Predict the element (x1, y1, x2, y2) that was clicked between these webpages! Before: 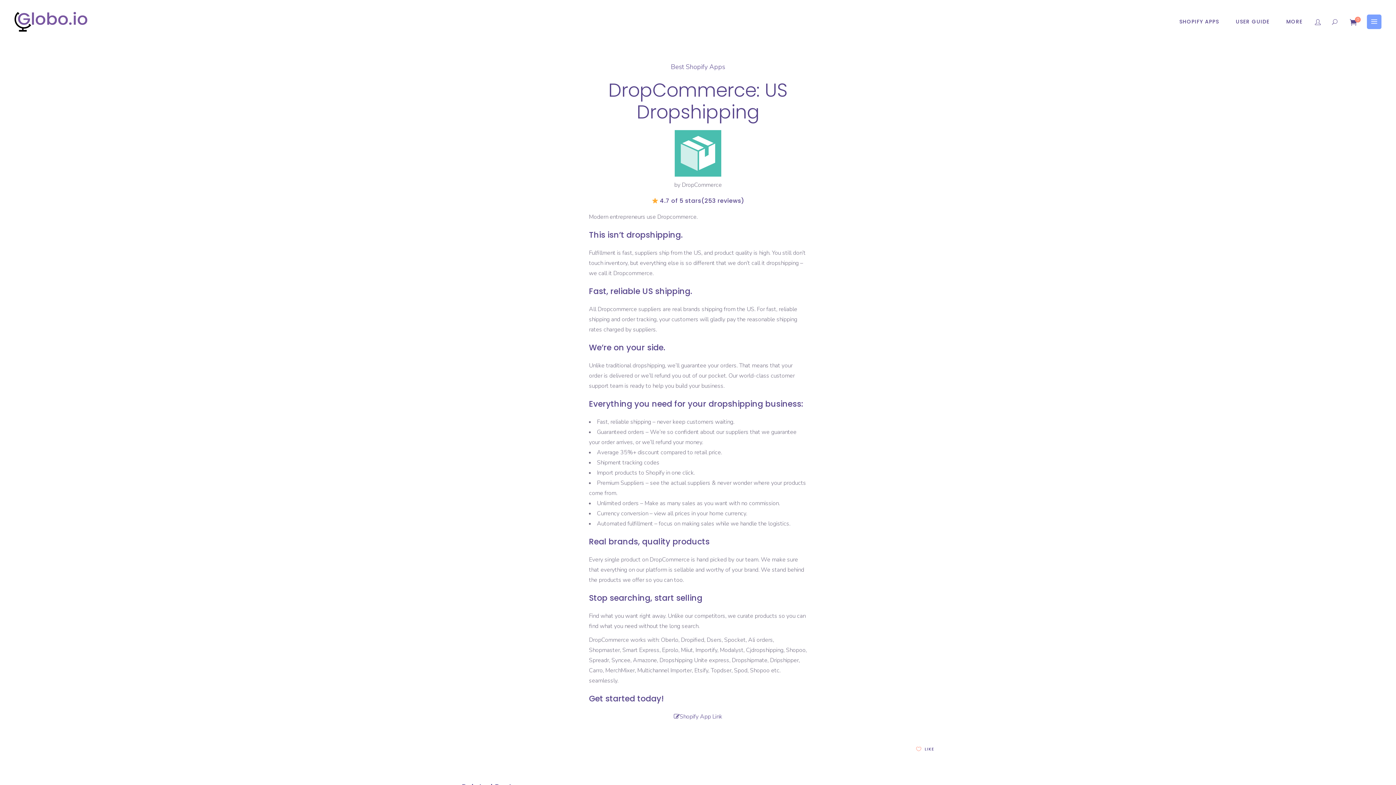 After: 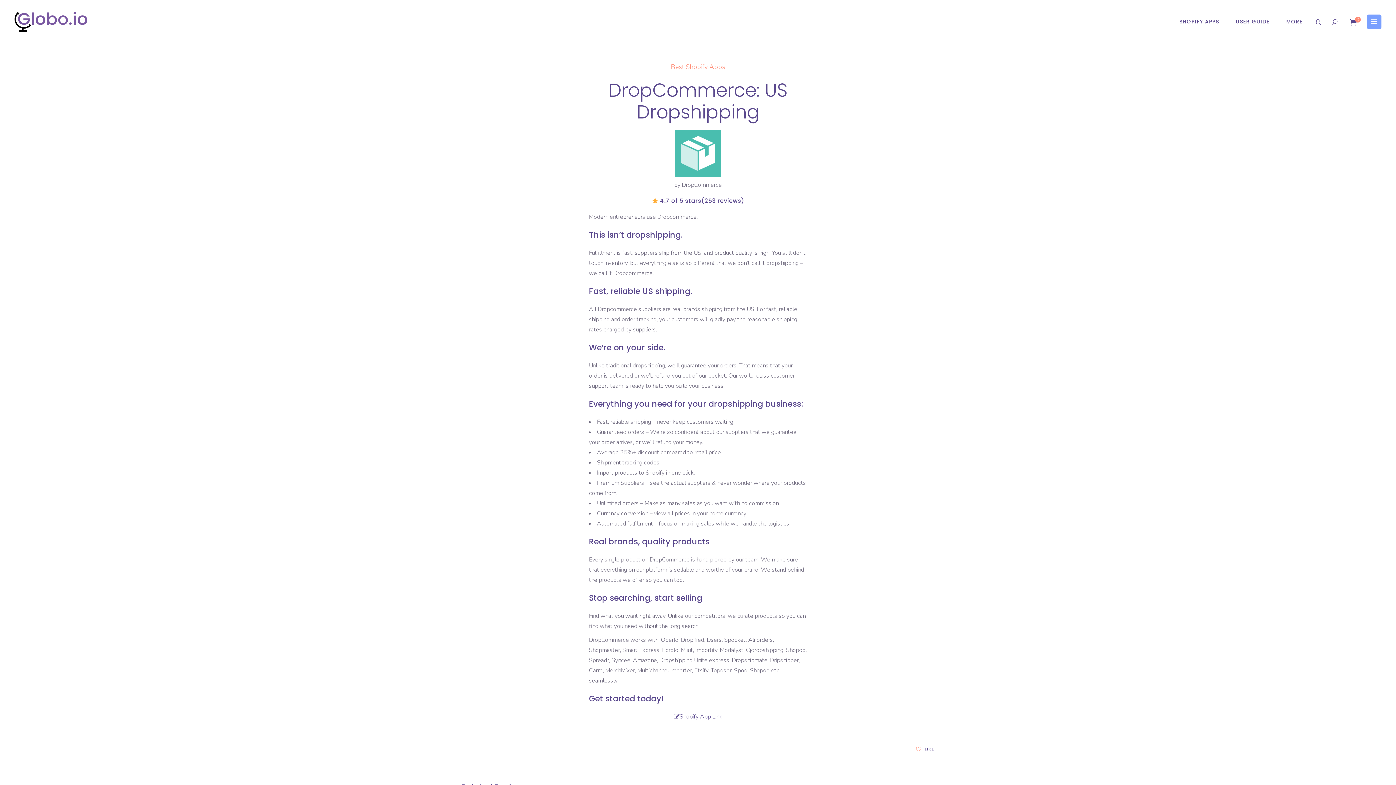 Action: bbox: (671, 62, 725, 71) label: Best Shopify Apps